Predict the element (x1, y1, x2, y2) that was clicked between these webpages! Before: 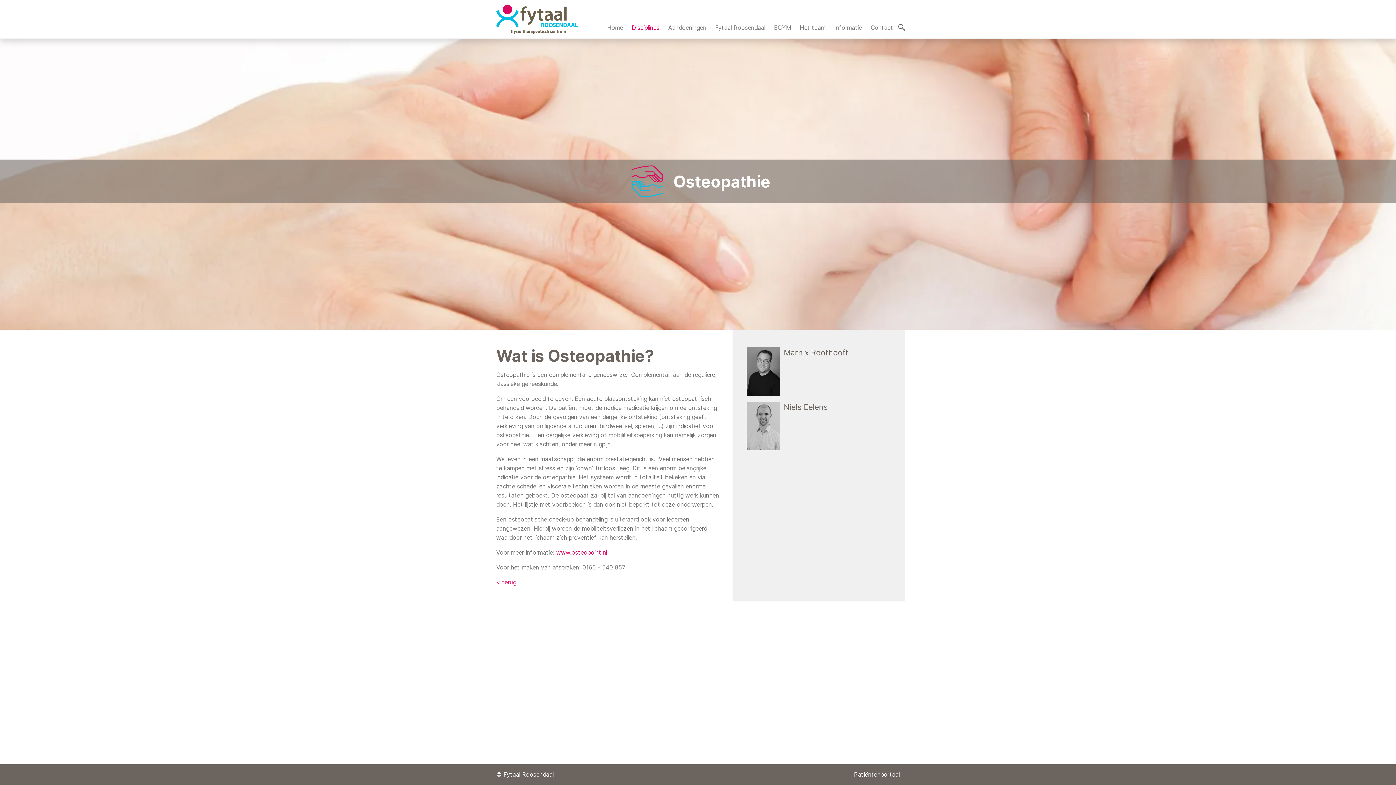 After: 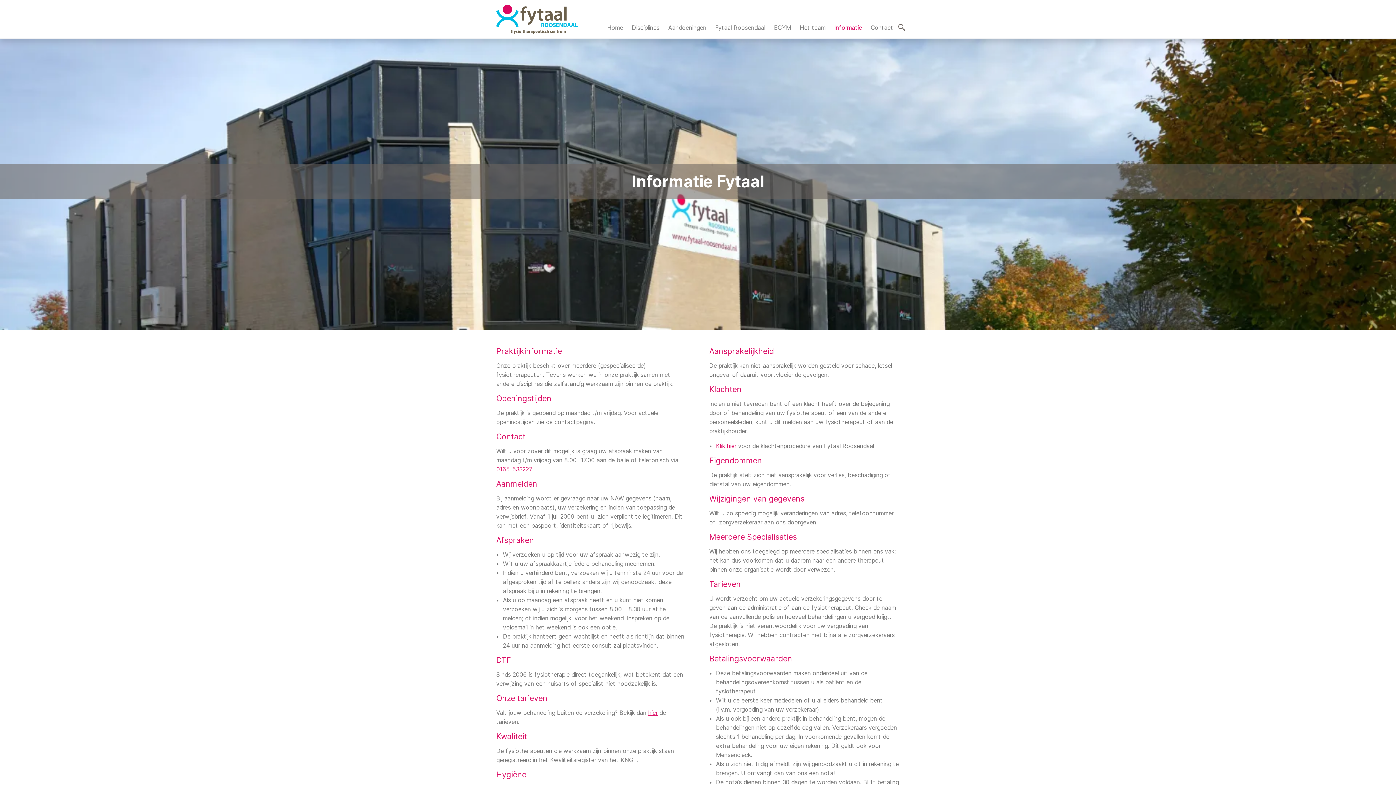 Action: label: Informatie bbox: (830, 20, 866, 35)